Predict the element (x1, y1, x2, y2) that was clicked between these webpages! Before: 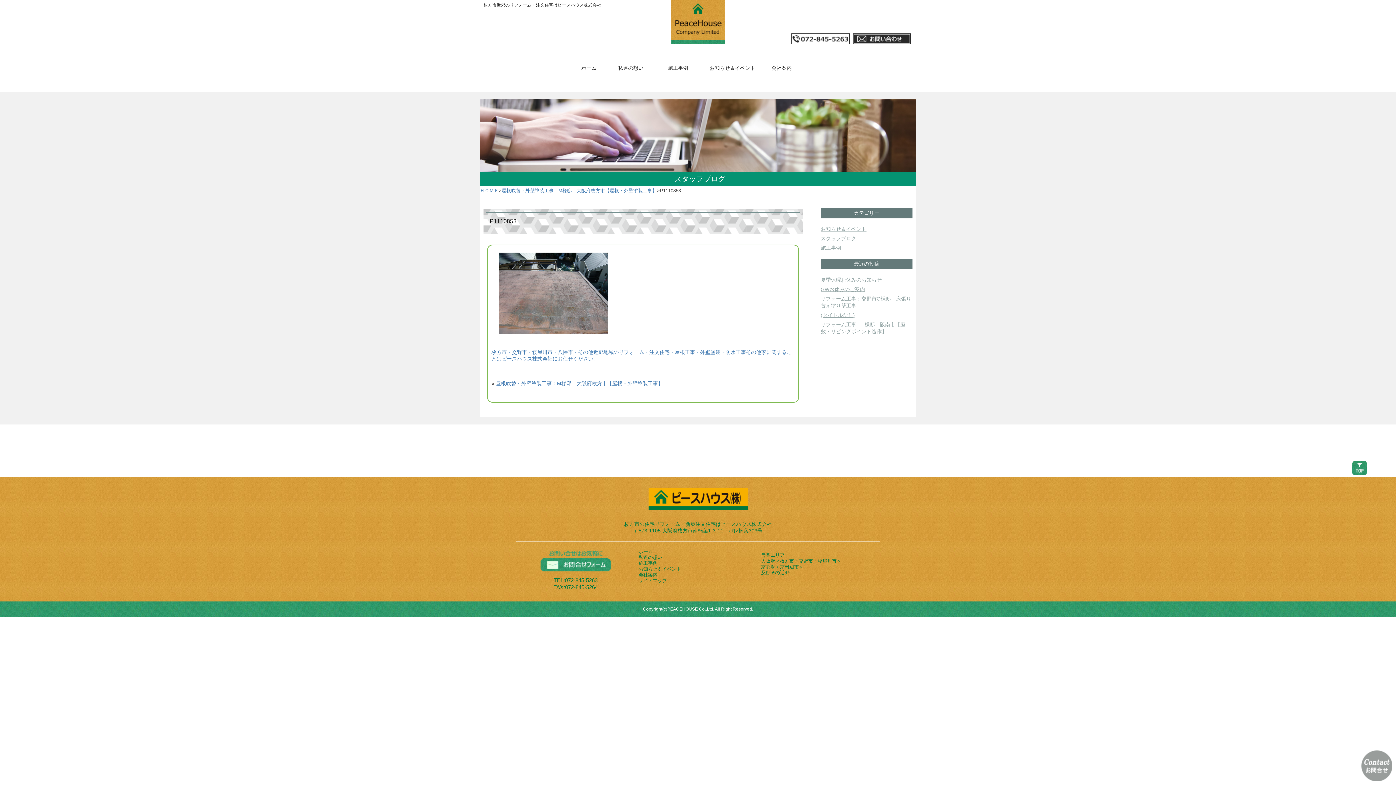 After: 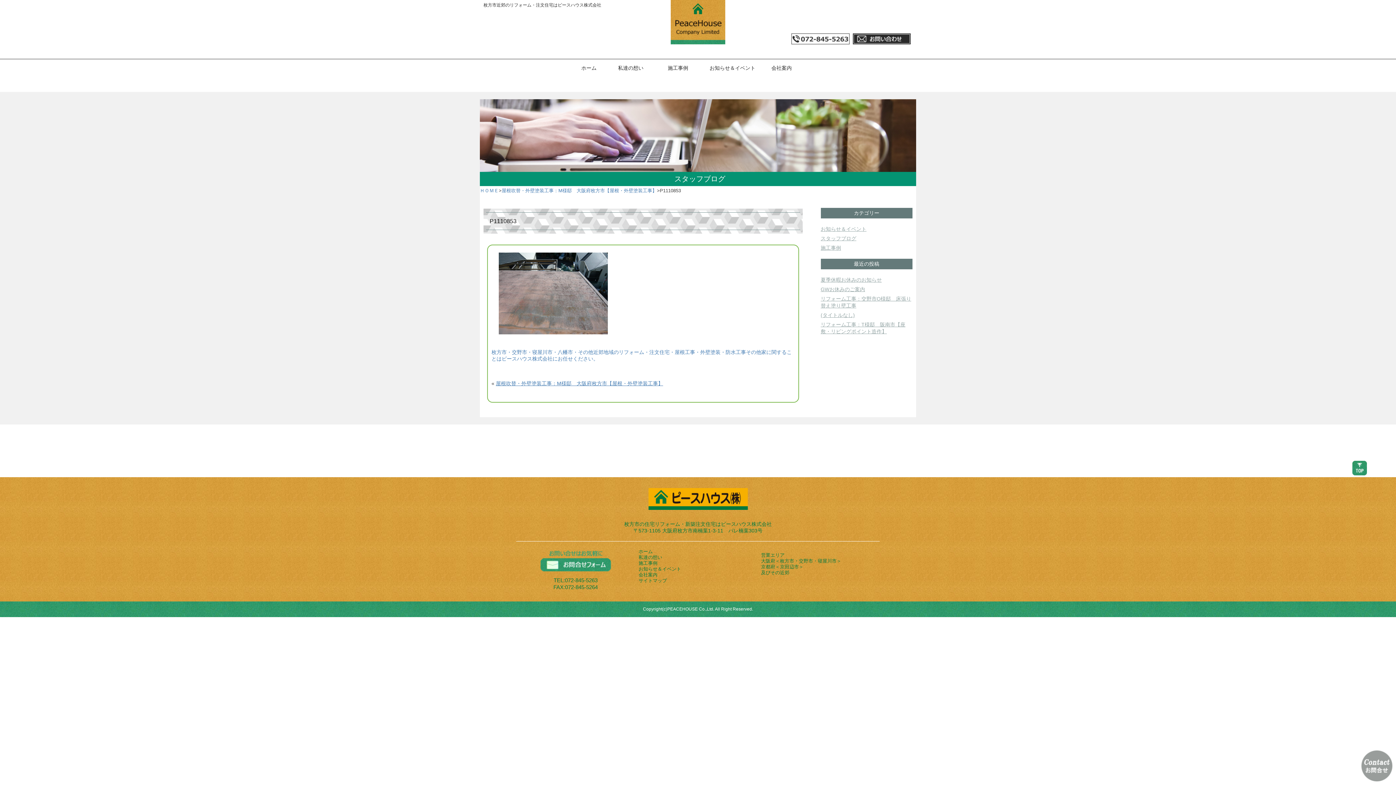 Action: bbox: (791, 36, 849, 44)